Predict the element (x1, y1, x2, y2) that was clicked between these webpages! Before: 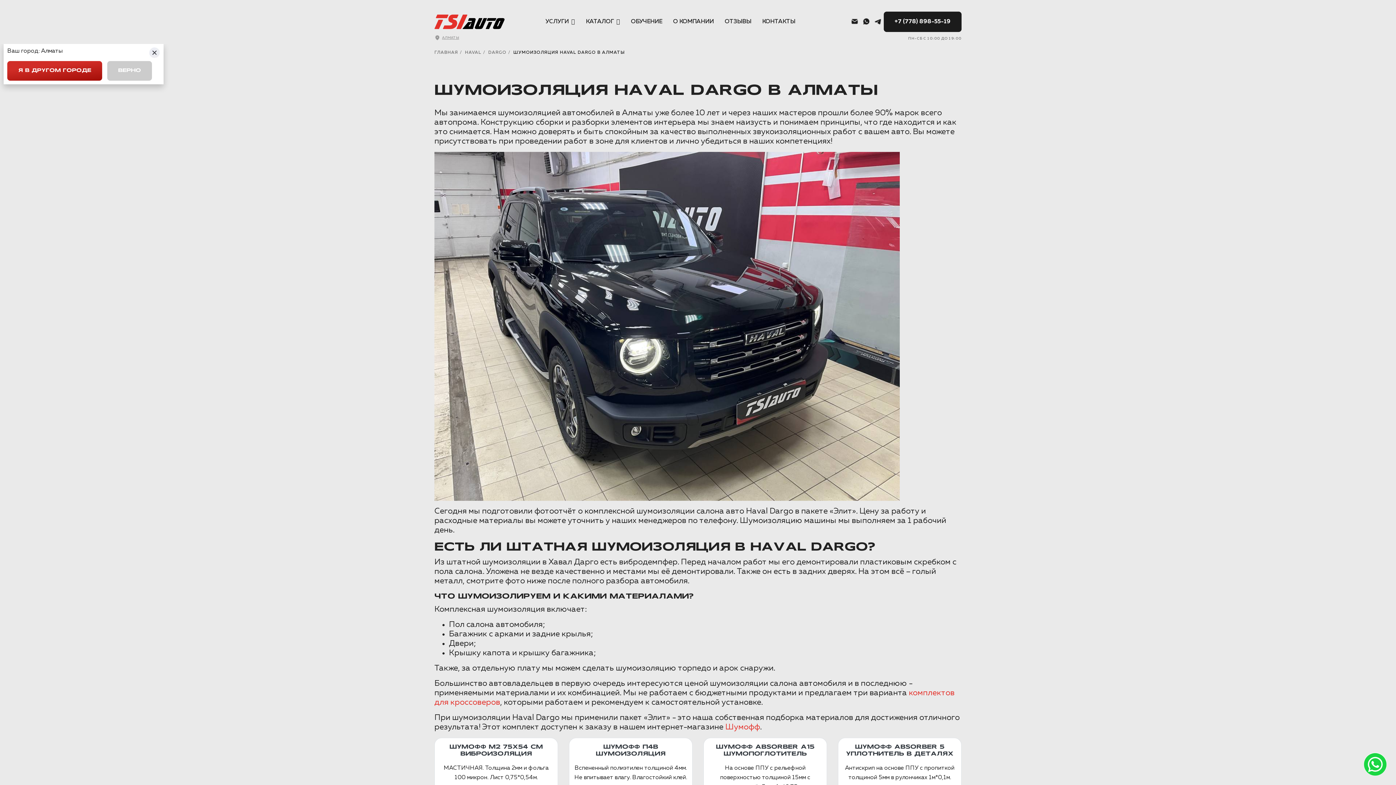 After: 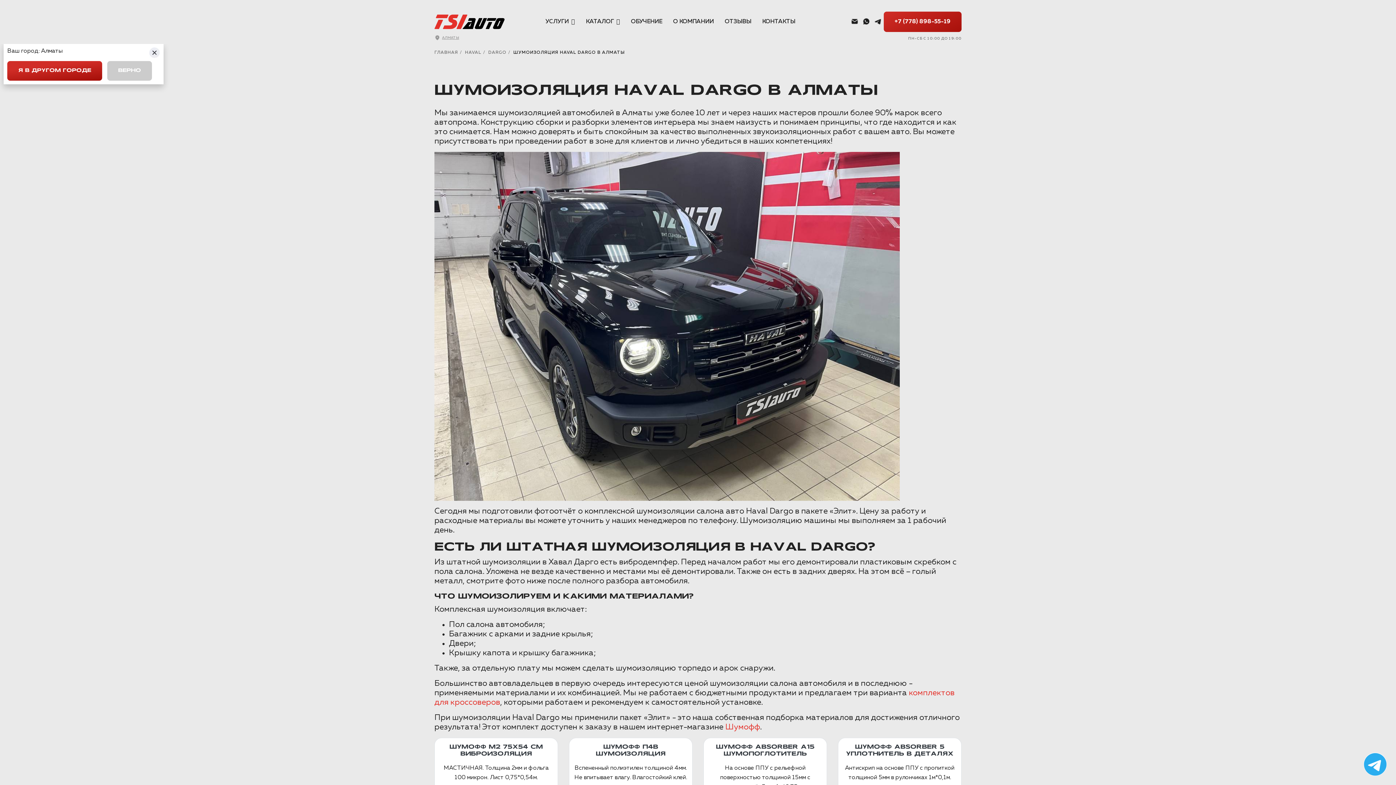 Action: label: +7 (778) 898-55-19 bbox: (883, 11, 961, 32)